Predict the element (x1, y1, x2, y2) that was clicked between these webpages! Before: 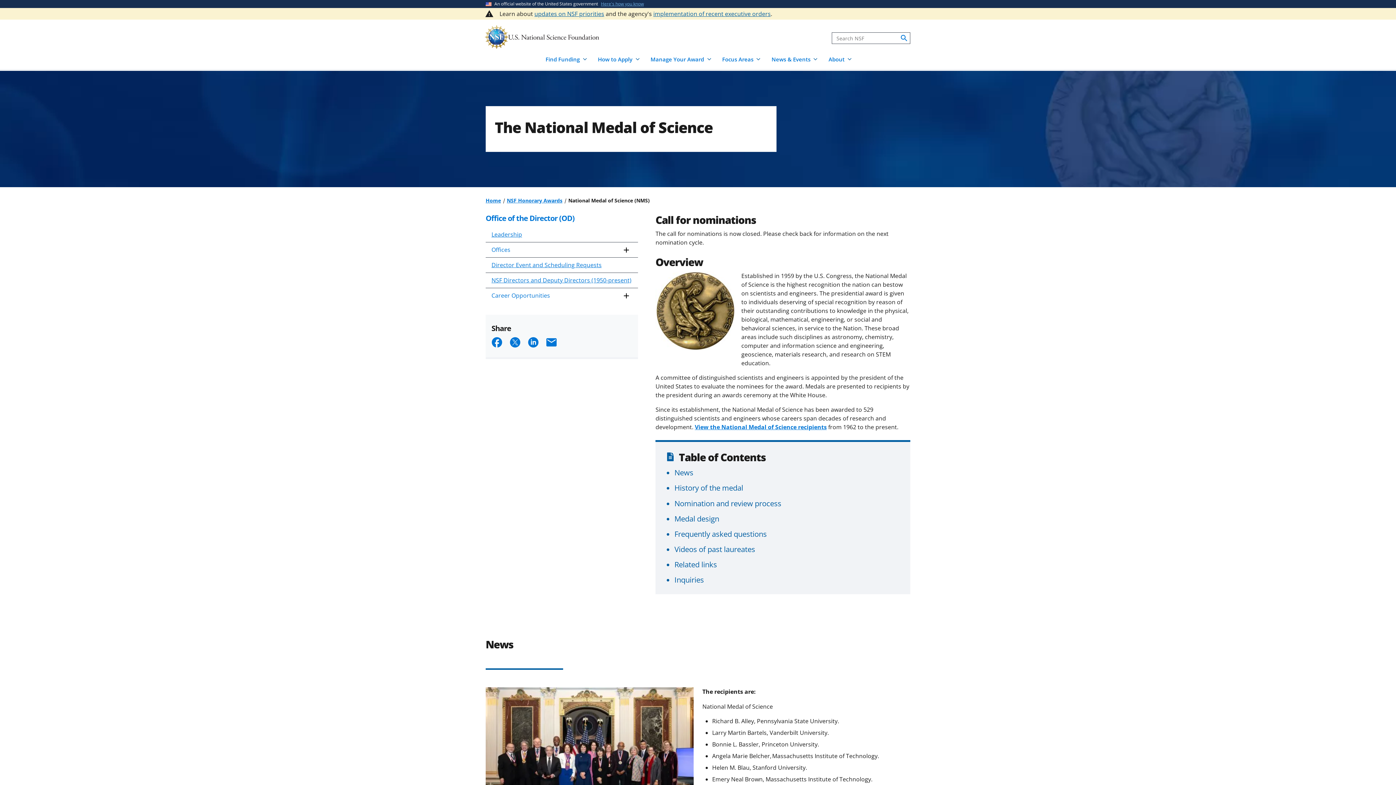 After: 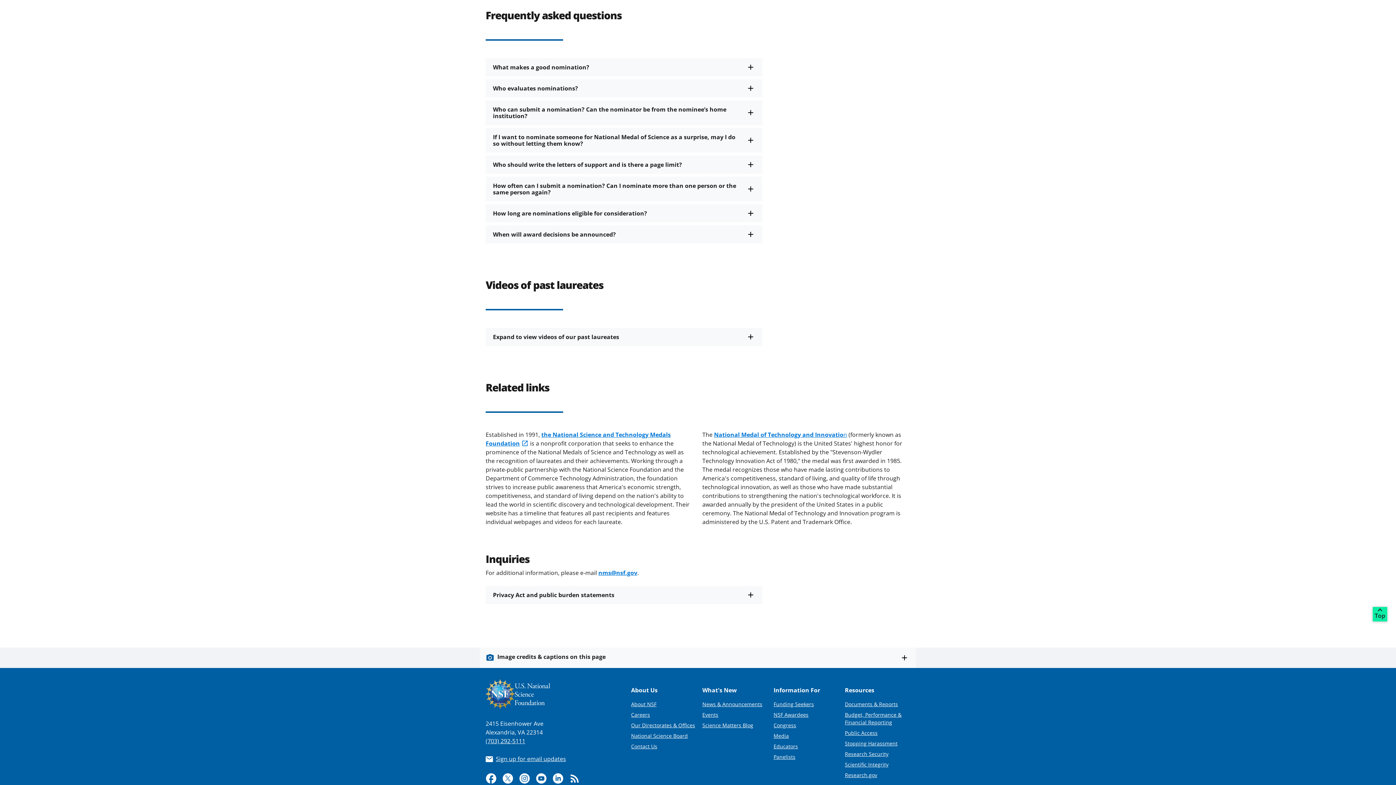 Action: bbox: (674, 575, 704, 585) label: Inquiries